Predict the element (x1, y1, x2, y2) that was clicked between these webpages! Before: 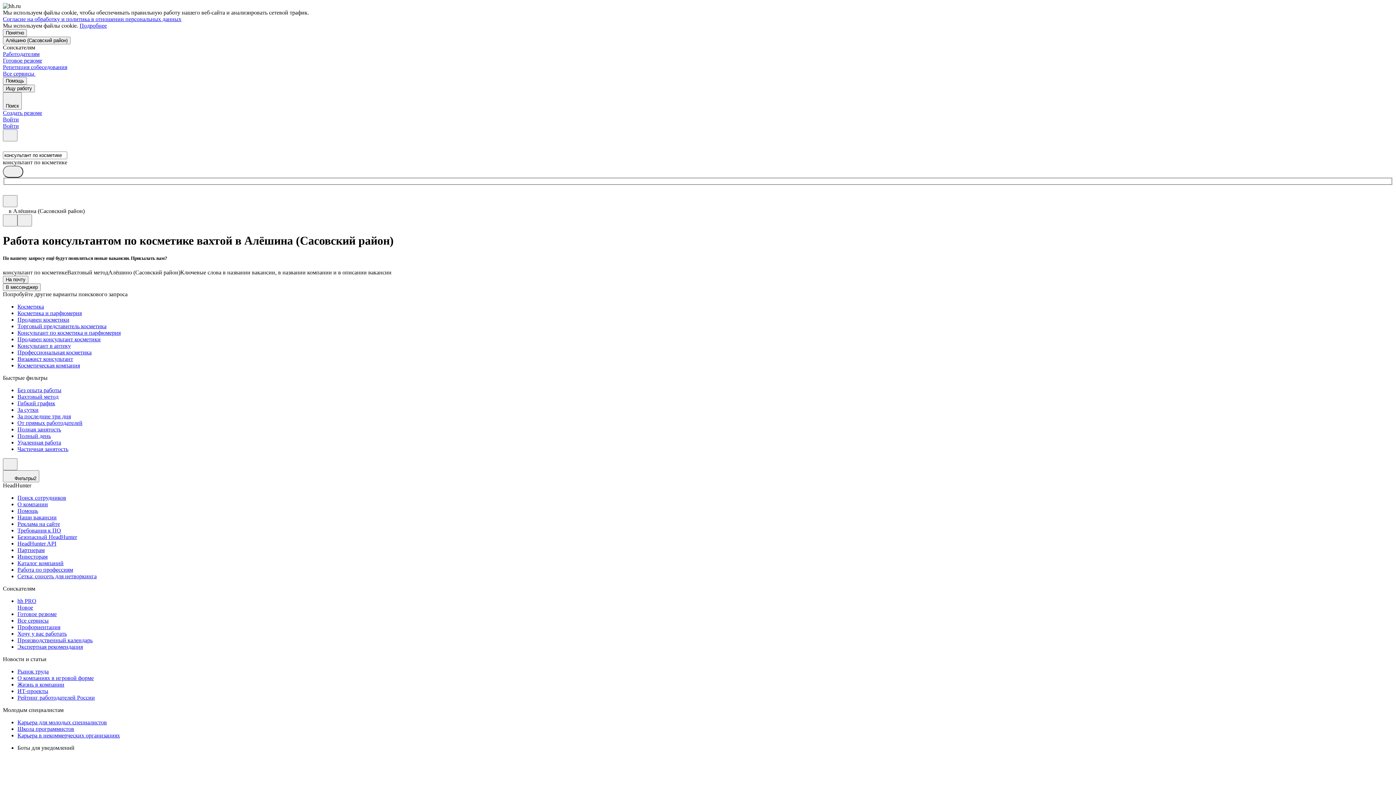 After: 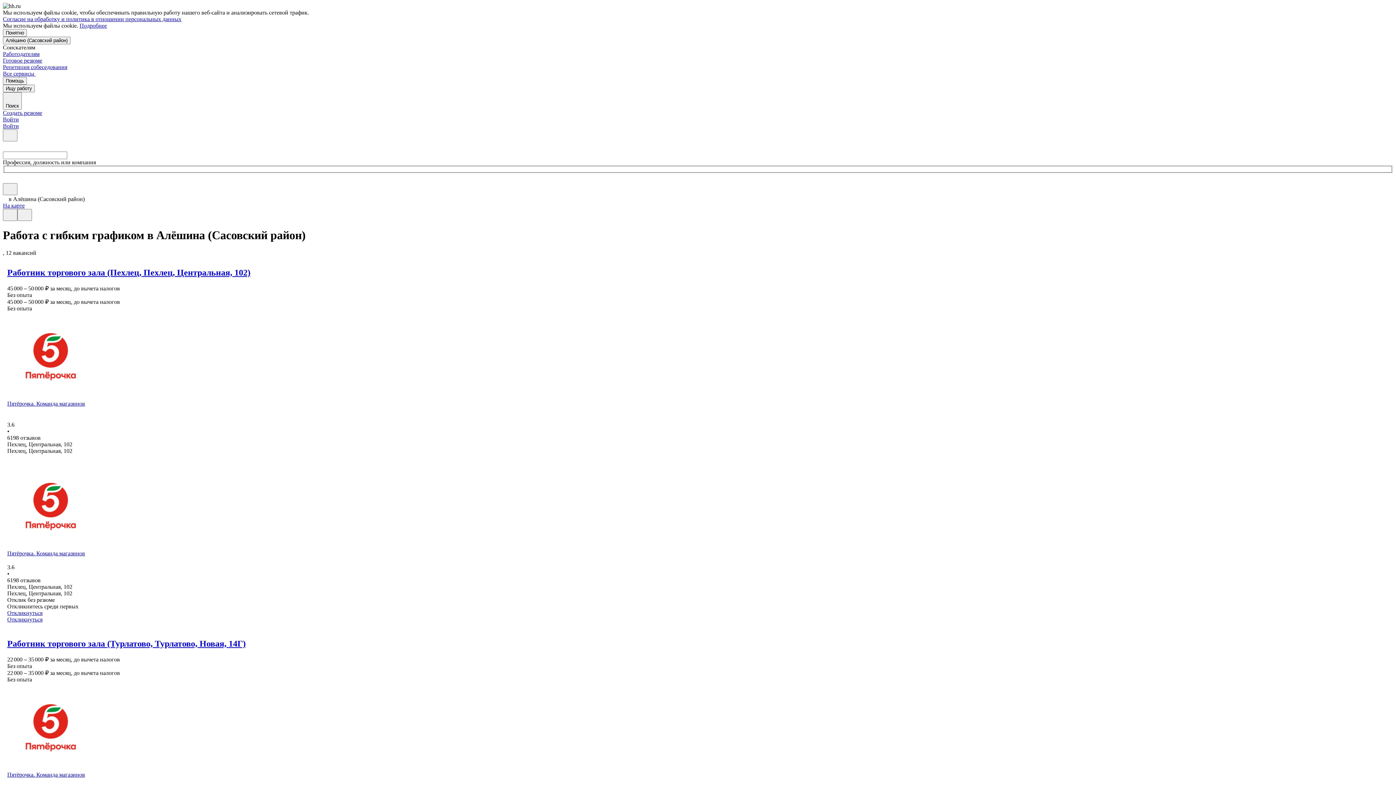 Action: bbox: (17, 400, 1393, 407) label: Гибкий график